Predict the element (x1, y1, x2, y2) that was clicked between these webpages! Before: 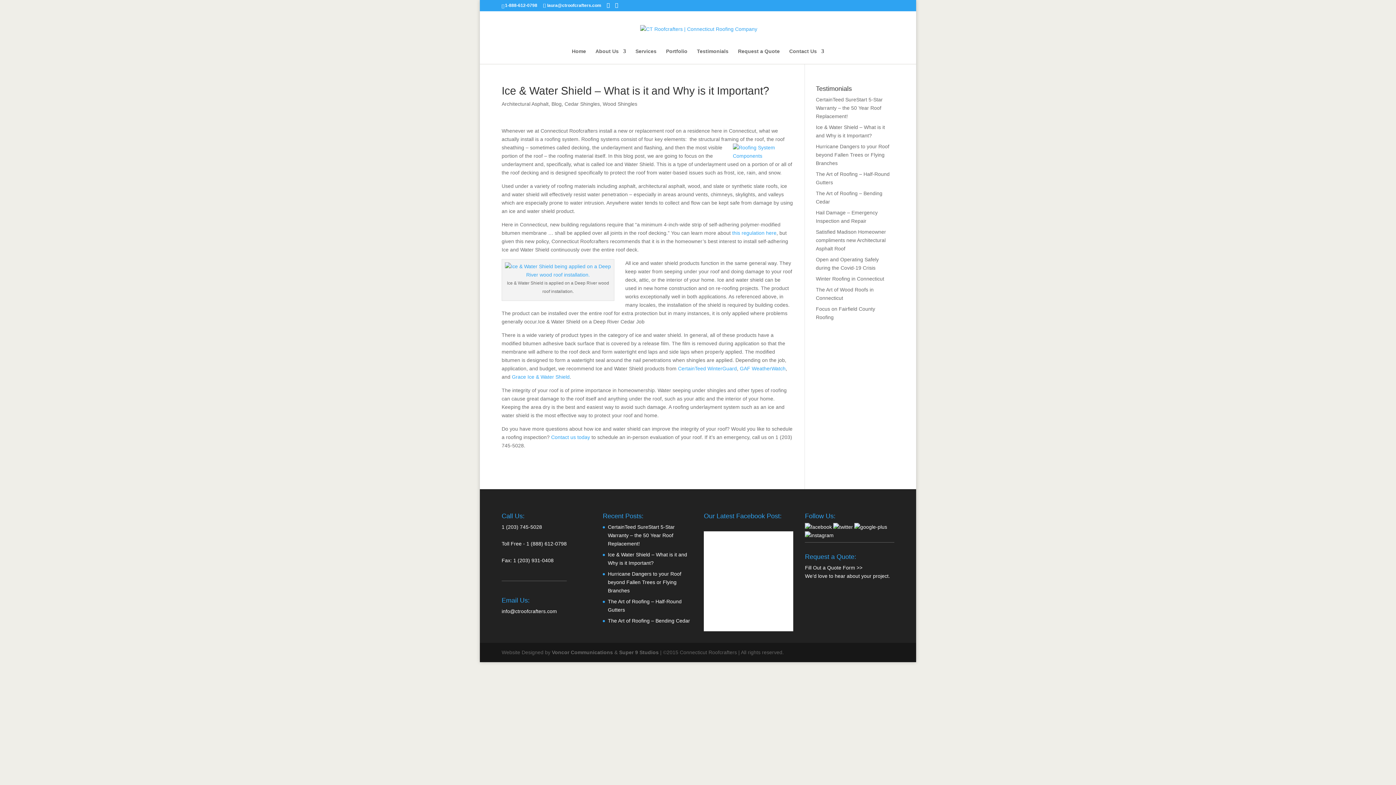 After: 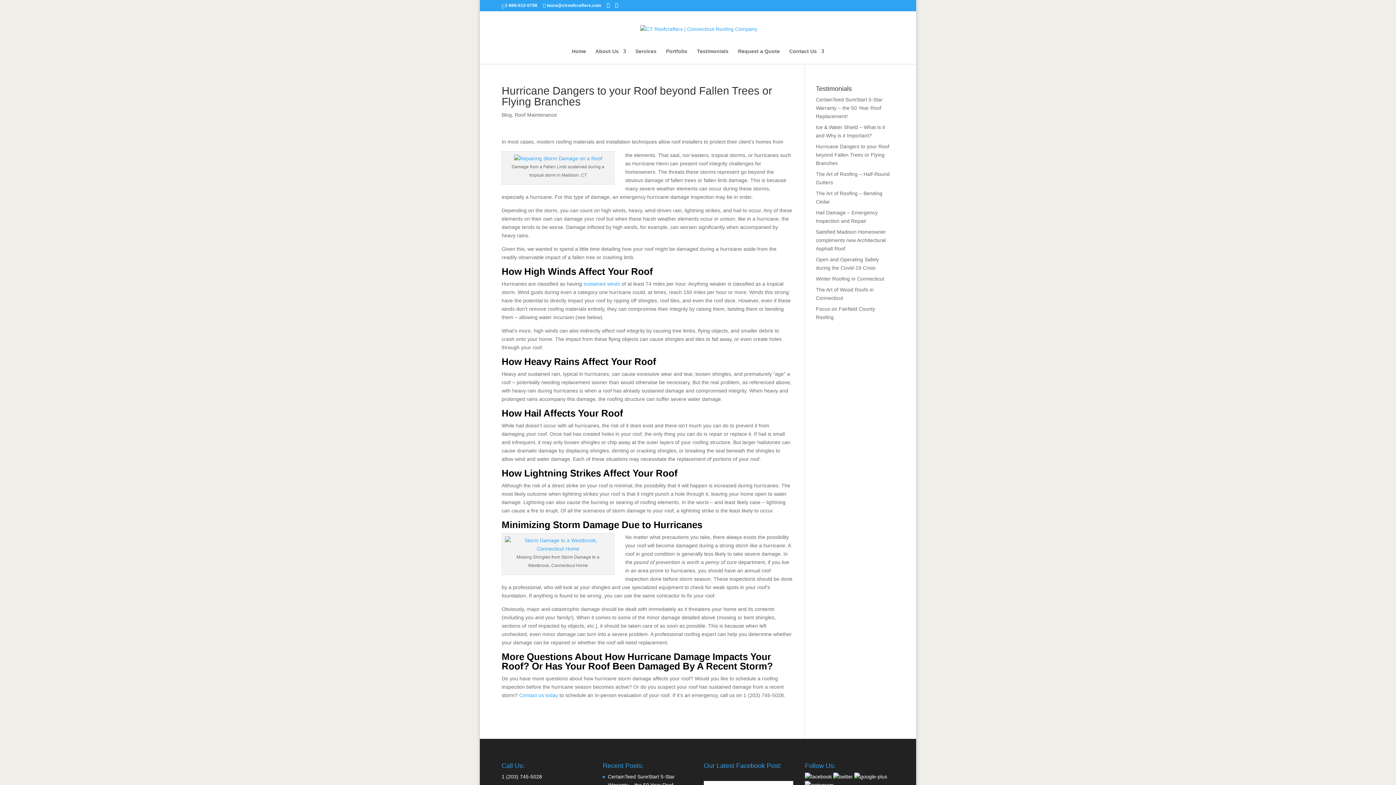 Action: label: Hurricane Dangers to your Roof beyond Fallen Trees or Flying Branches bbox: (608, 571, 681, 593)